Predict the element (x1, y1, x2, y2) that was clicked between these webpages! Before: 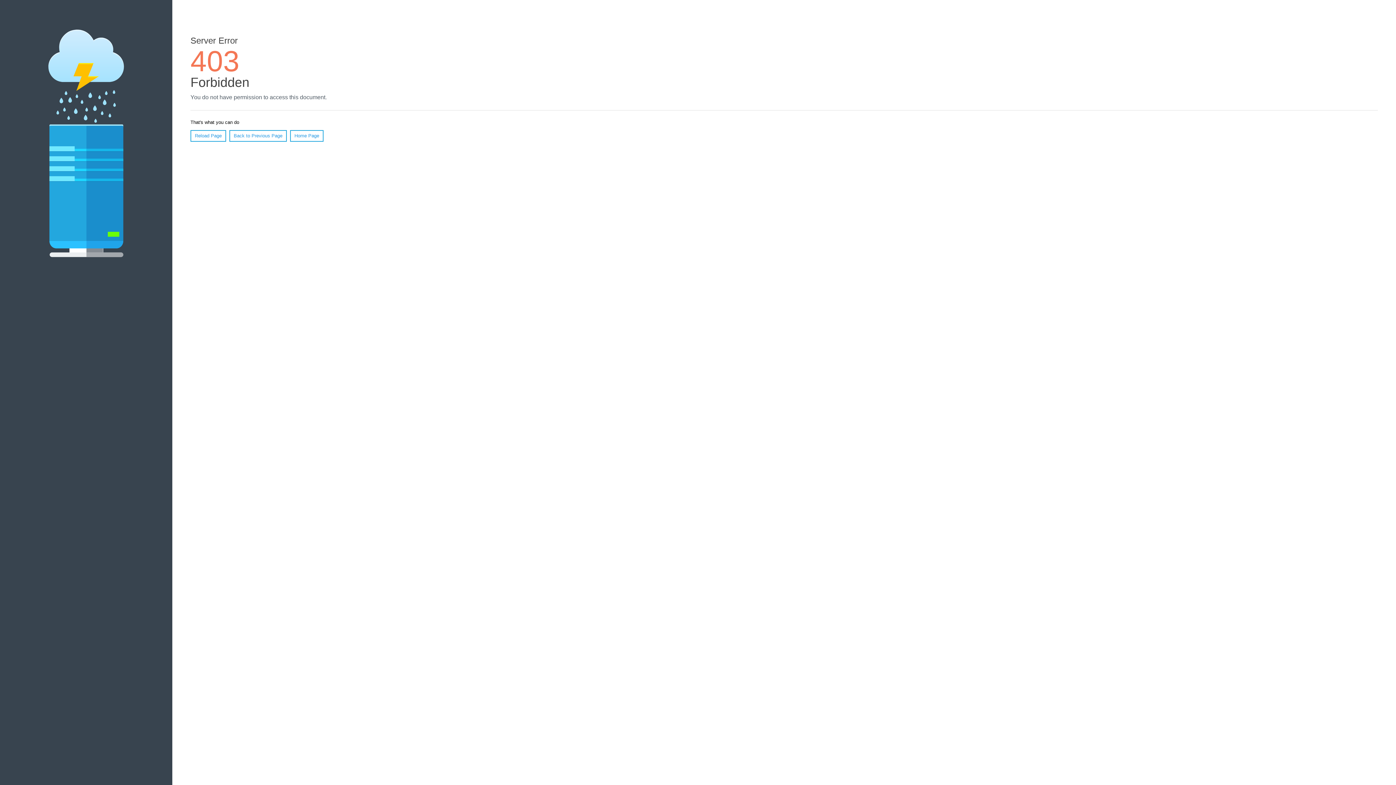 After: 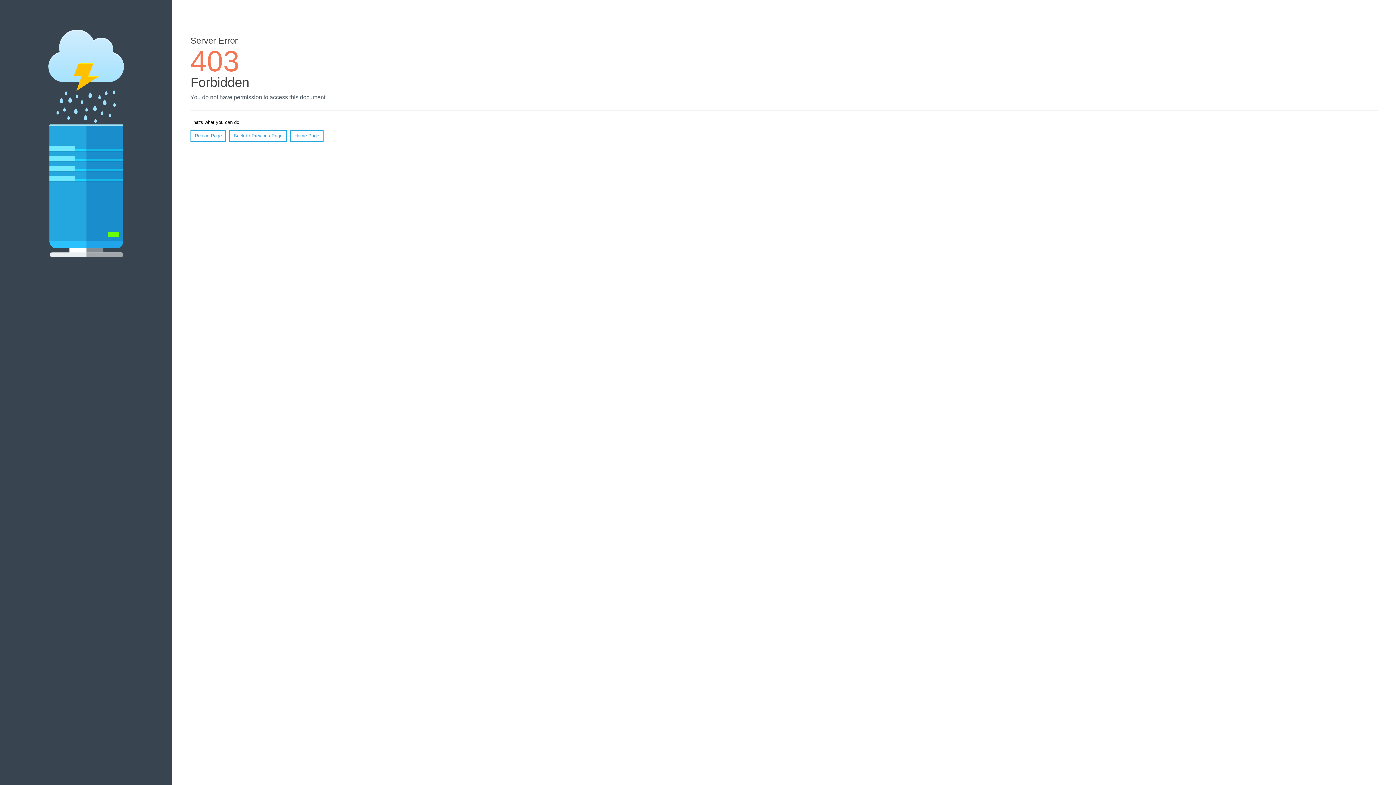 Action: label: Home Page bbox: (290, 130, 323, 141)